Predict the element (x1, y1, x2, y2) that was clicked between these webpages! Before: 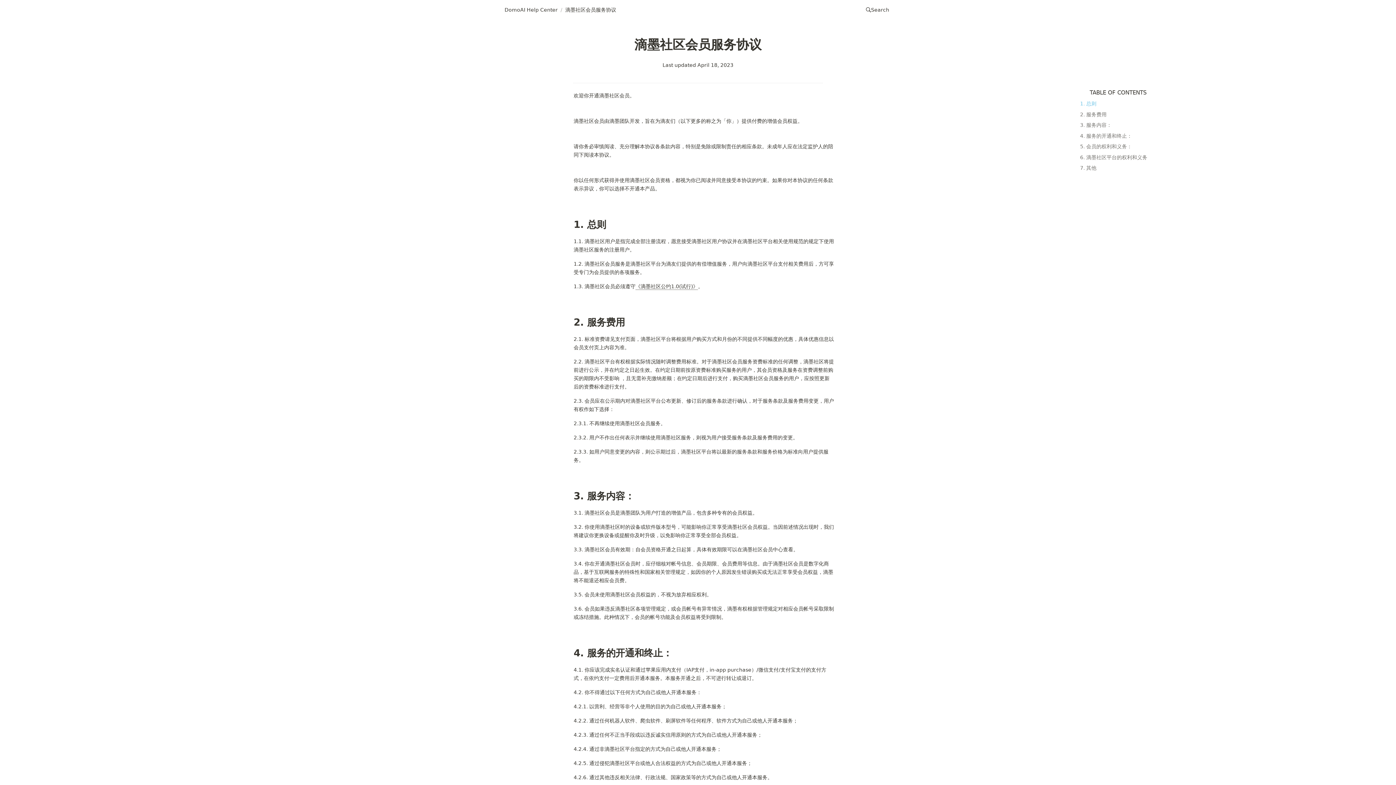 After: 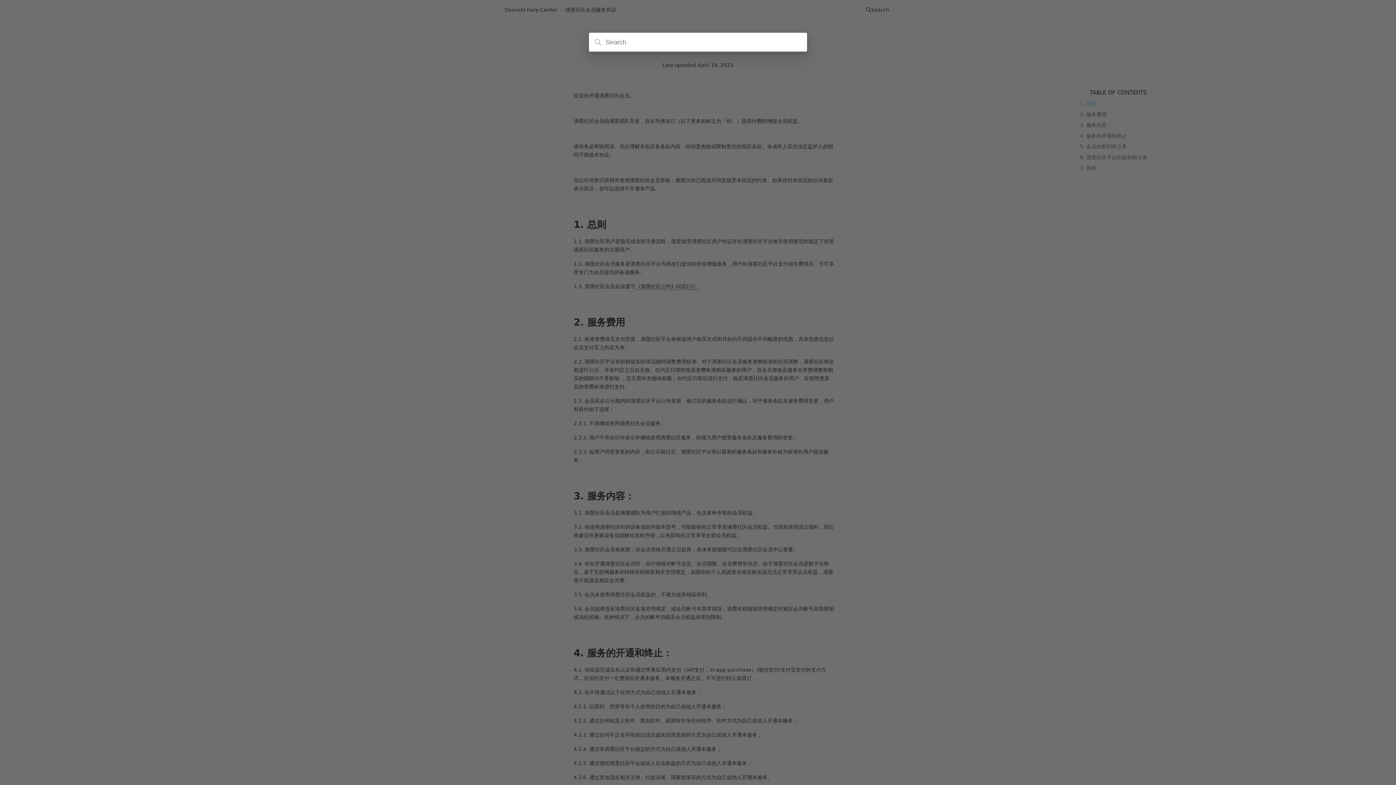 Action: bbox: (861, 2, 893, 17) label: Search